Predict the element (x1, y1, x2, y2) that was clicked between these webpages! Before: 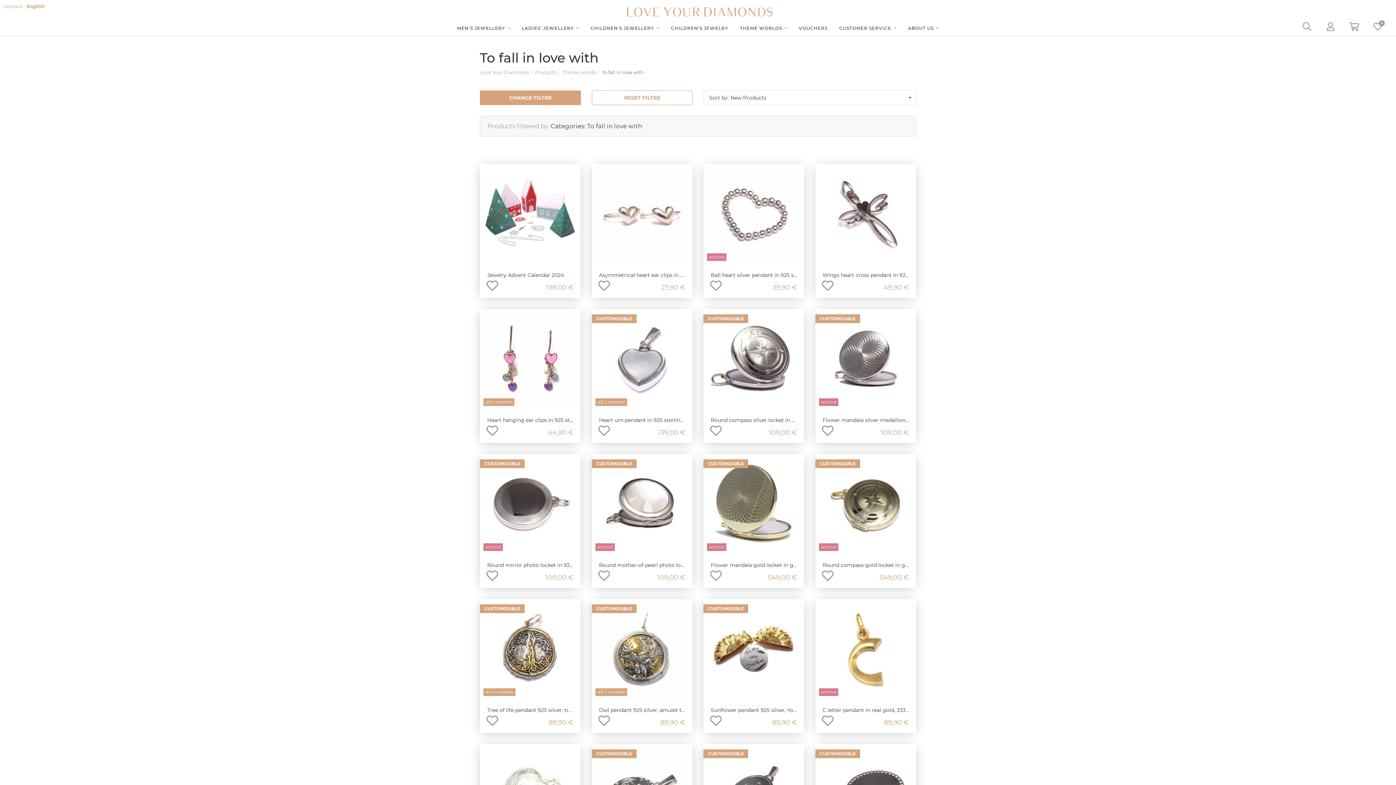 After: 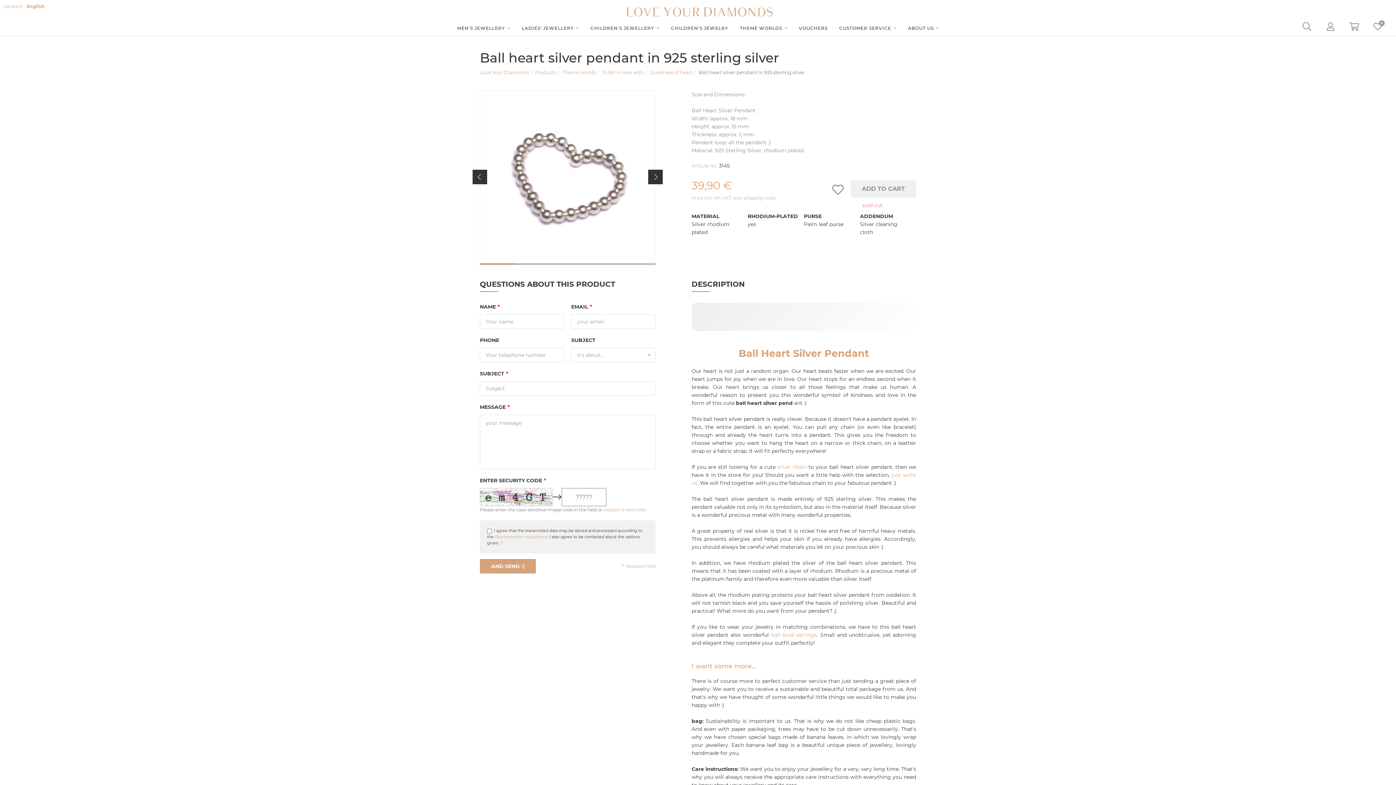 Action: bbox: (703, 210, 804, 217)